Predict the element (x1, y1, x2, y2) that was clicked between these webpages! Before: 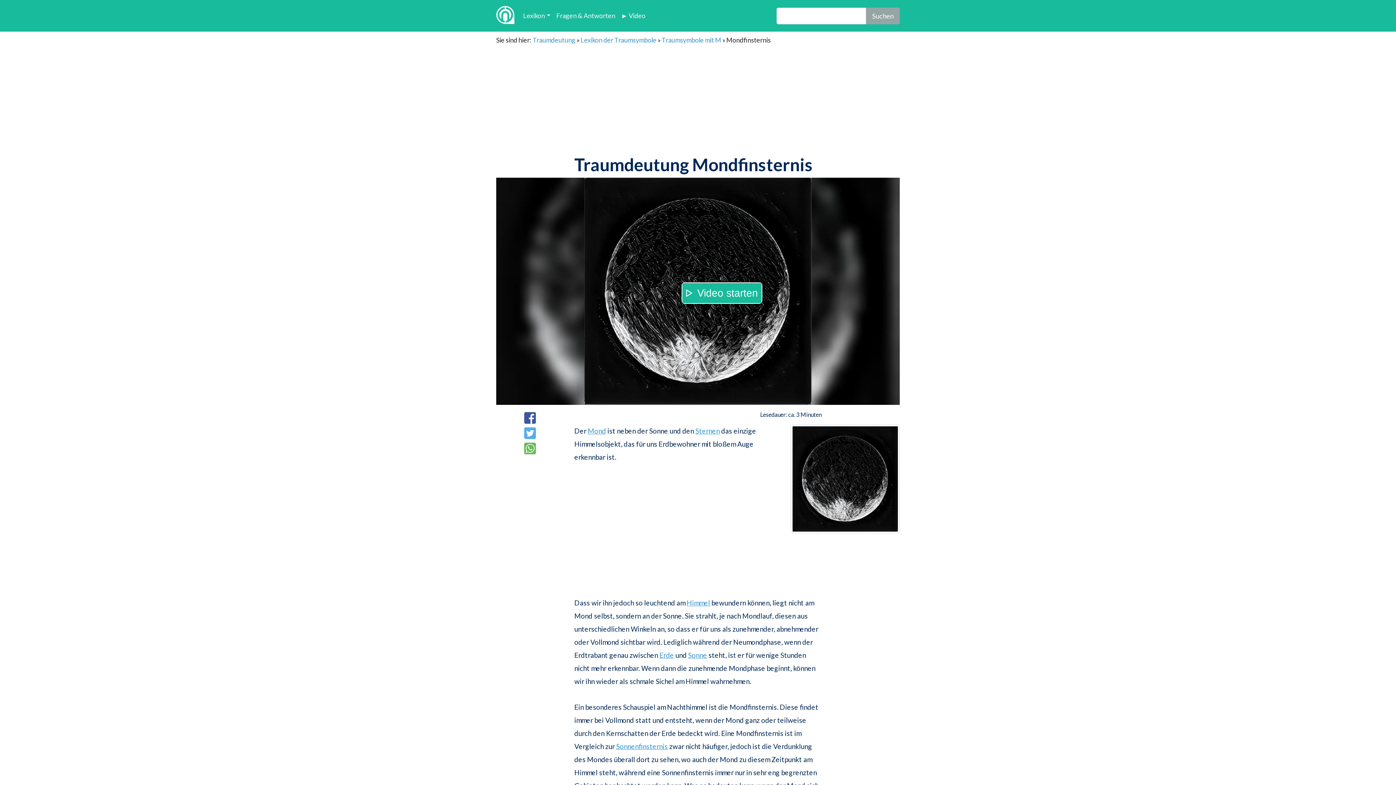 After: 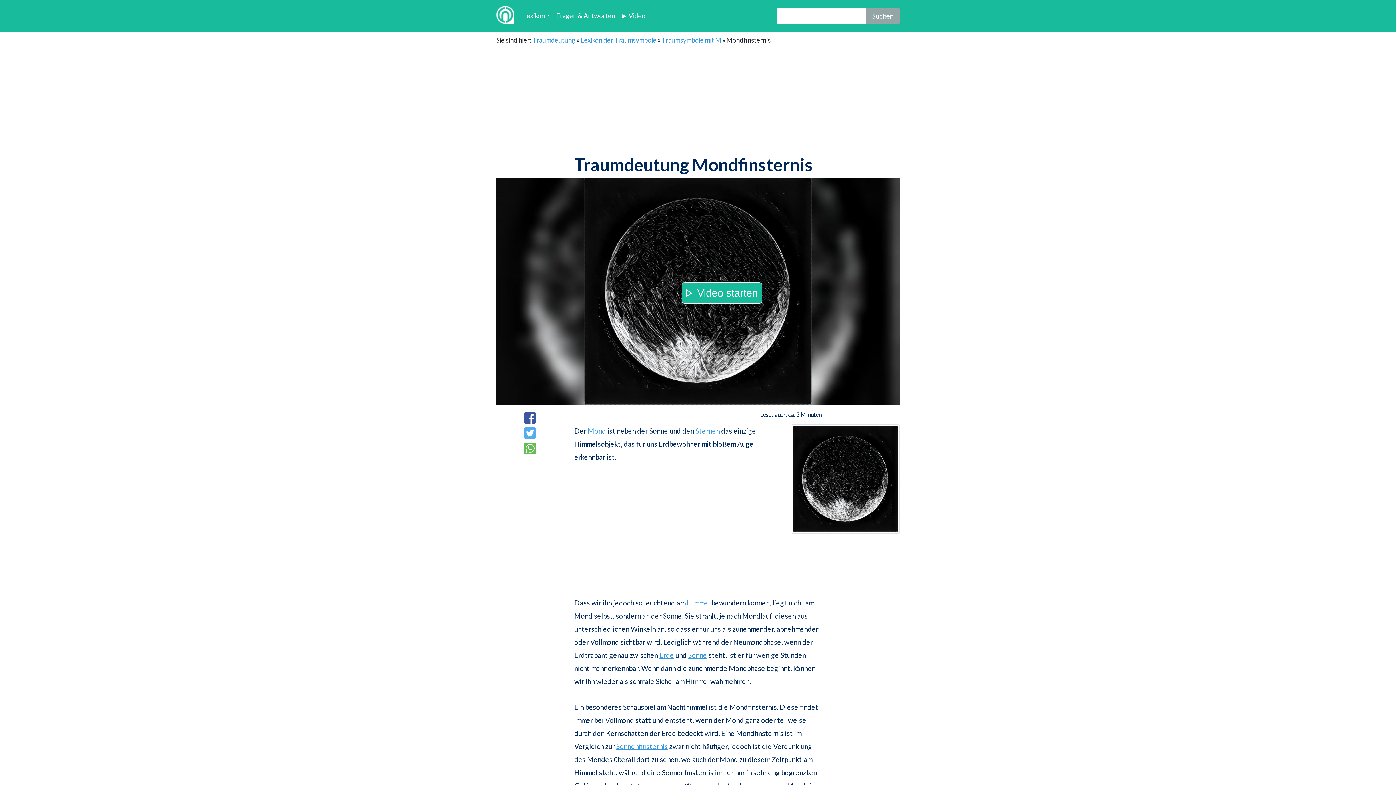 Action: bbox: (516, 412, 543, 423)